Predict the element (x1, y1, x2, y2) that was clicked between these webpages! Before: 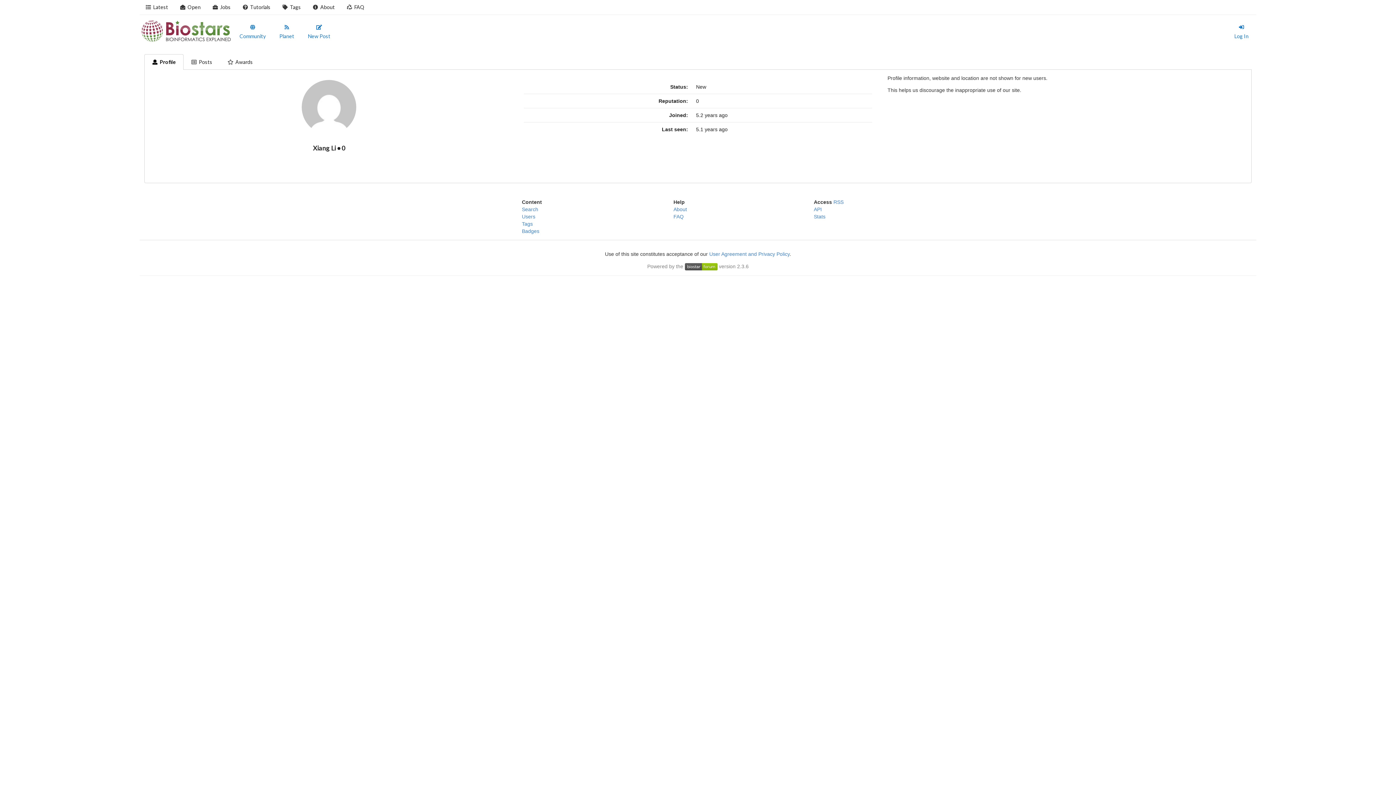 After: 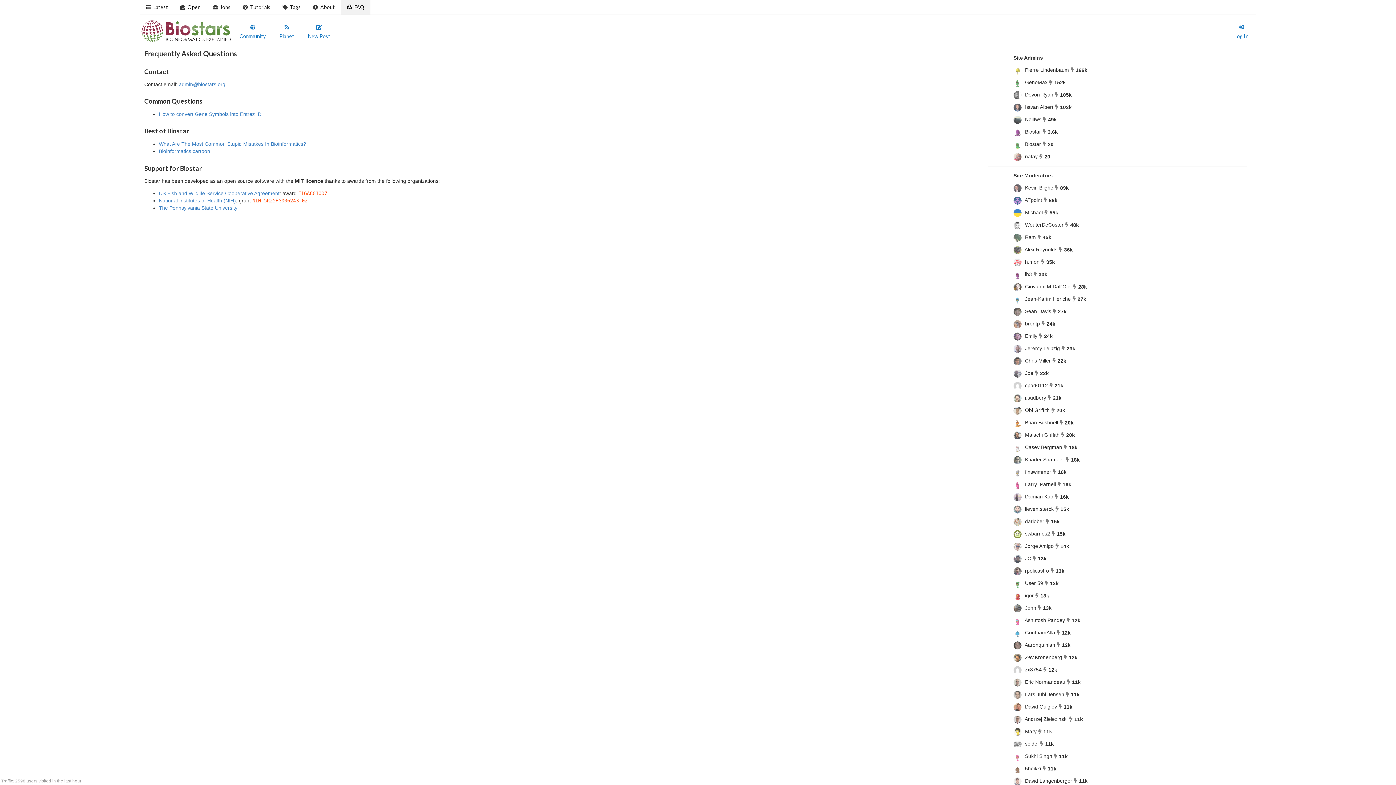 Action: label: FAQ bbox: (673, 213, 683, 219)